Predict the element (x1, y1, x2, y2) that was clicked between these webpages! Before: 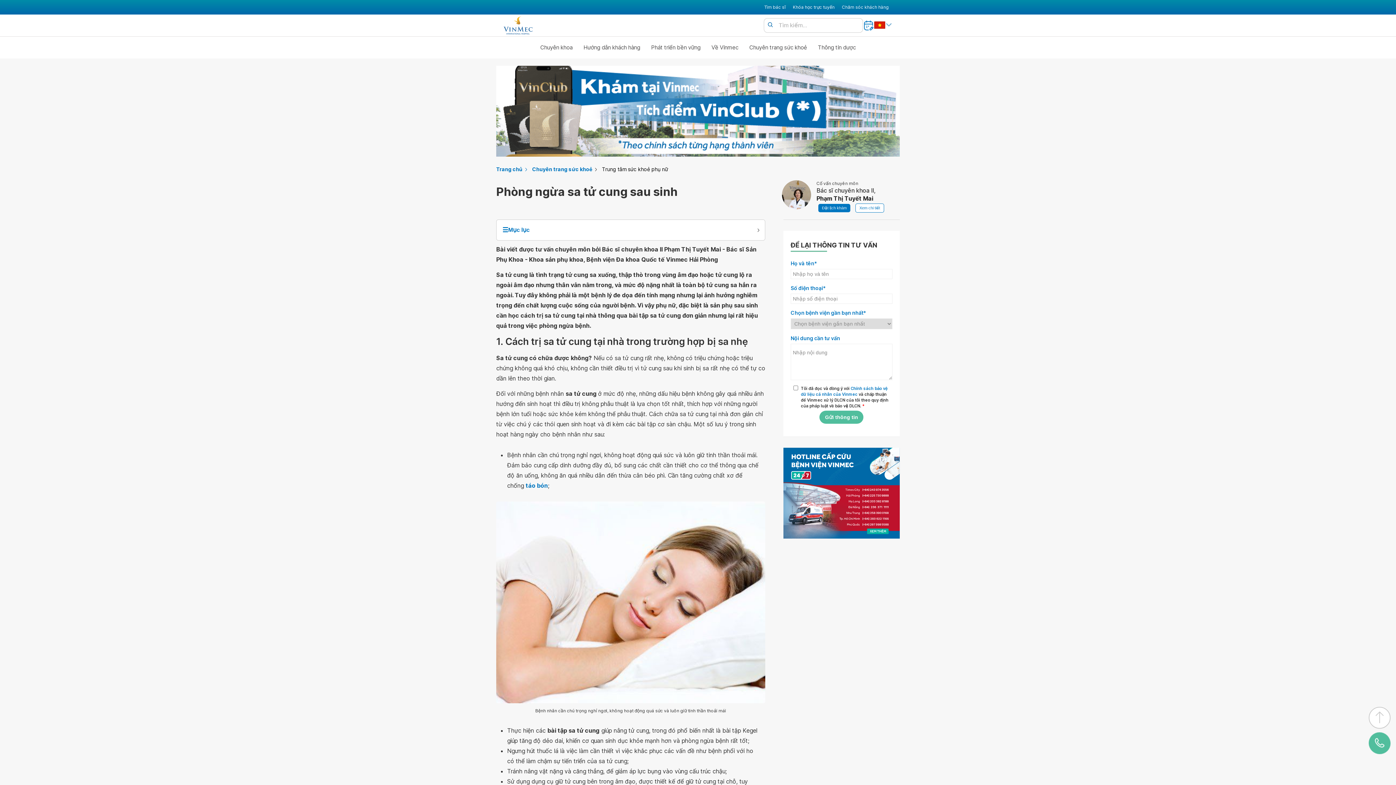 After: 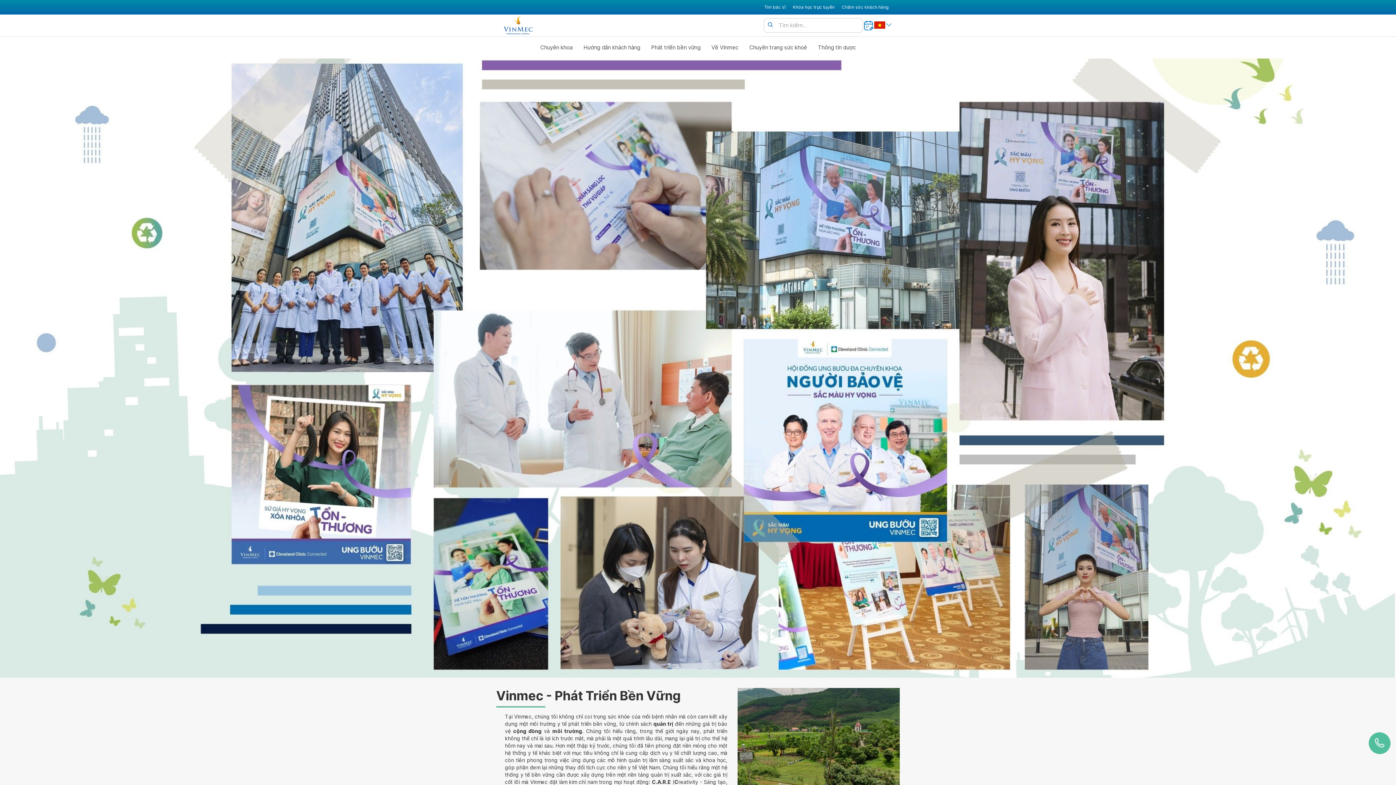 Action: label: Phát triển bền vững bbox: (645, 40, 706, 54)